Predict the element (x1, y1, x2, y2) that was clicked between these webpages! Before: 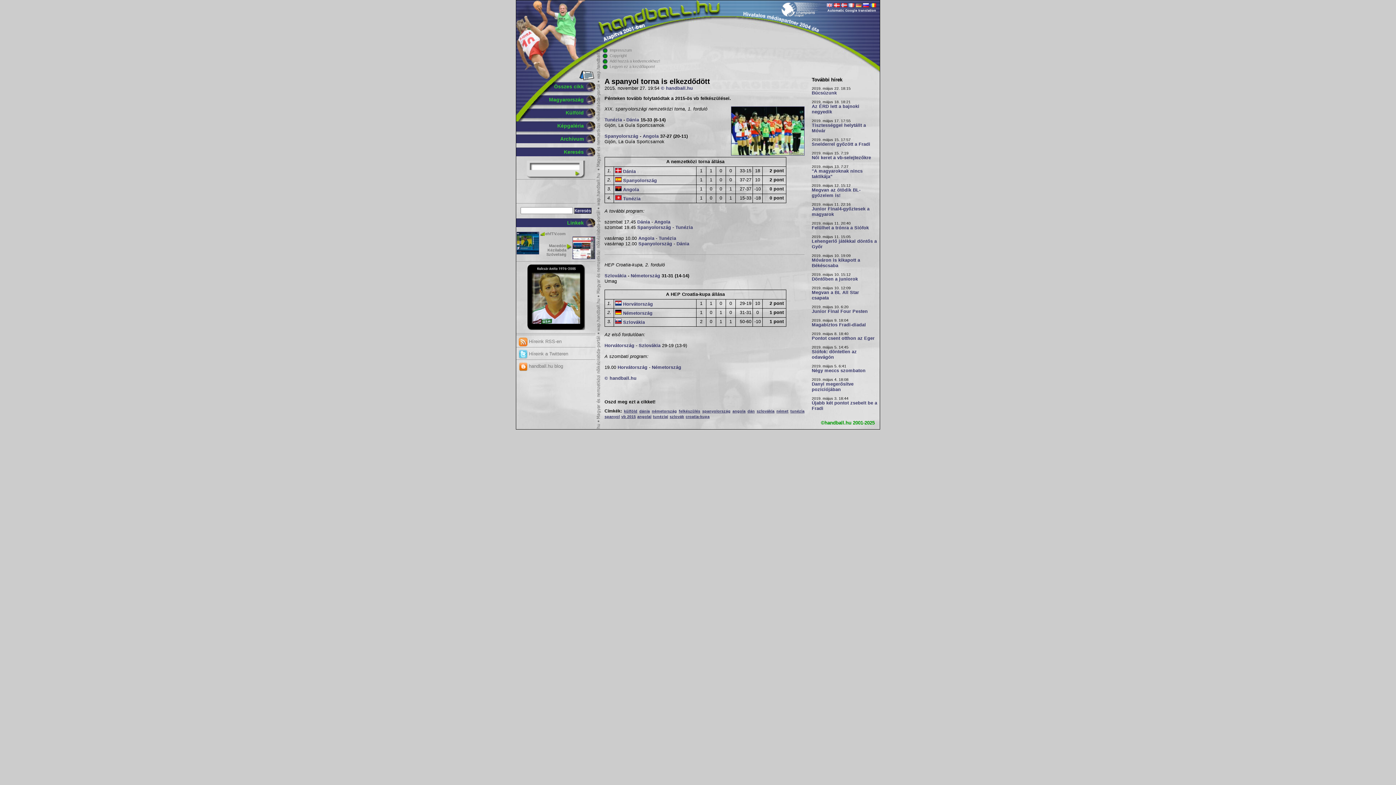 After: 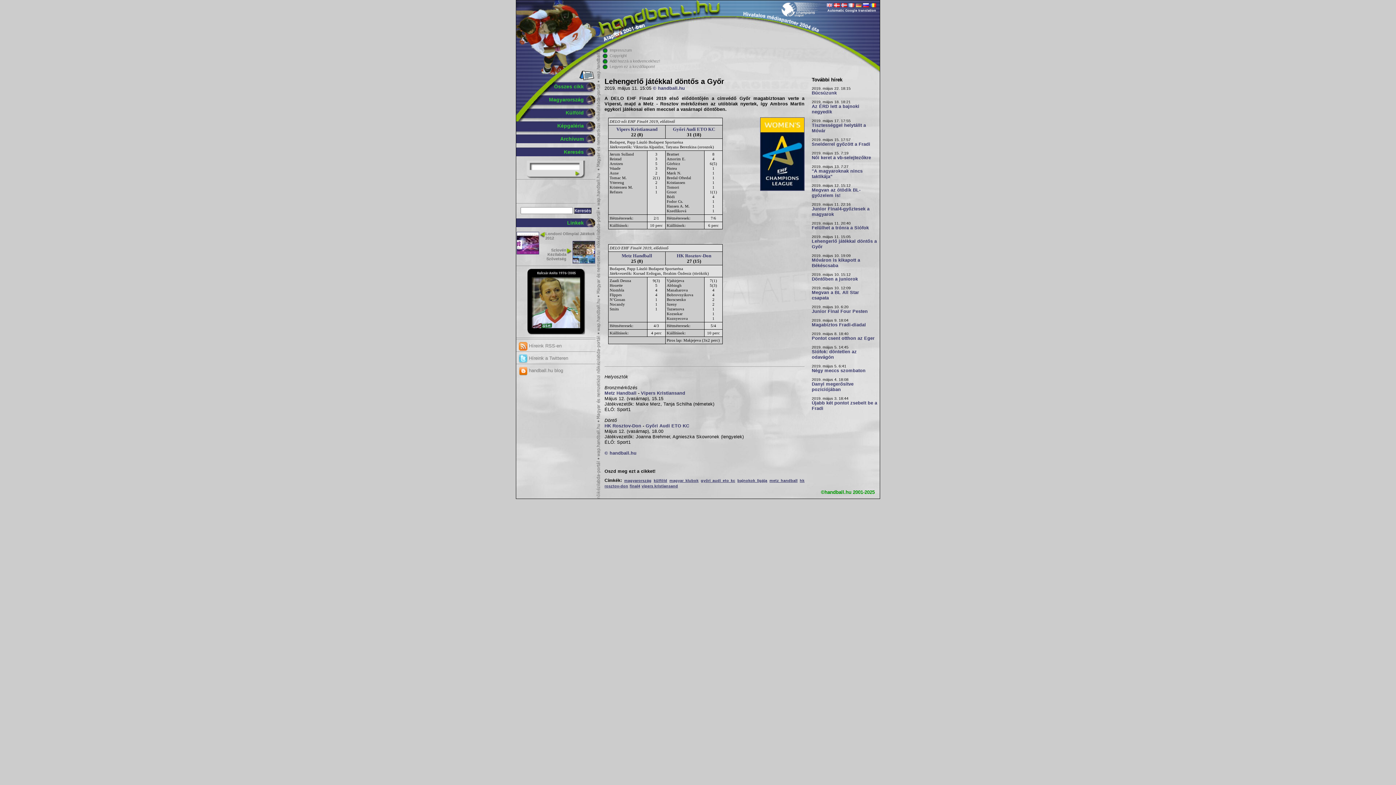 Action: label: Lehengerlő játékkal döntős a Győr bbox: (812, 238, 877, 249)